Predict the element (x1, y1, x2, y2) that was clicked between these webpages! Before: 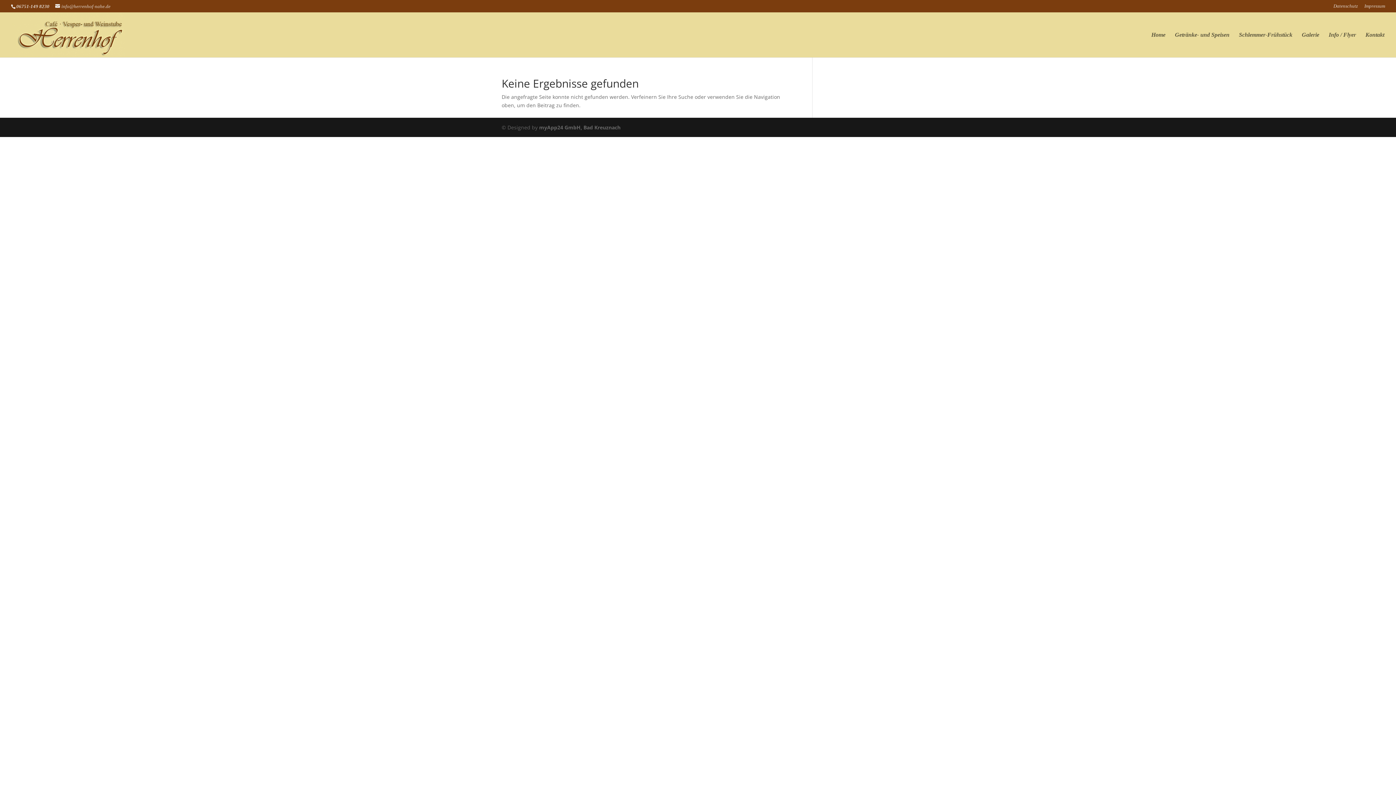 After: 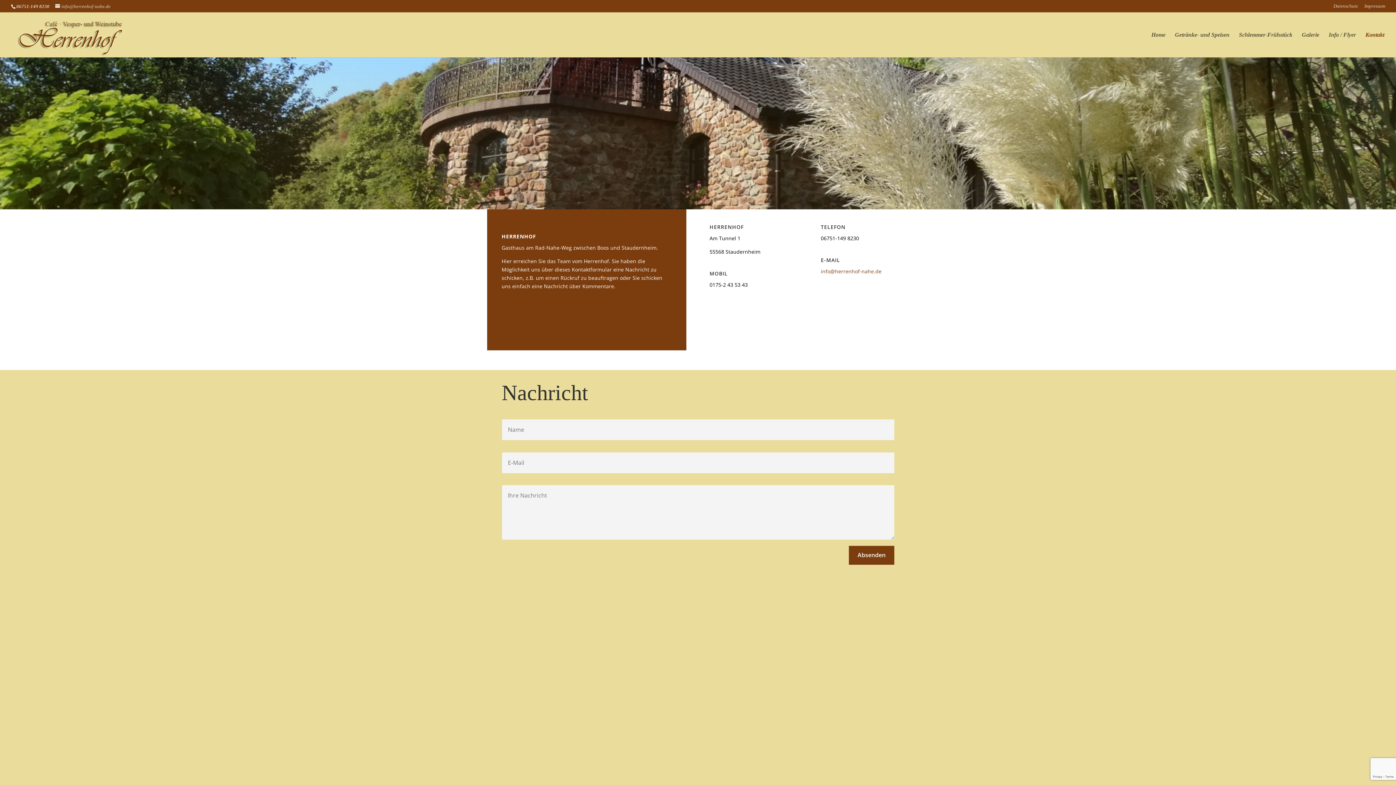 Action: bbox: (1365, 32, 1384, 57) label: Kontakt